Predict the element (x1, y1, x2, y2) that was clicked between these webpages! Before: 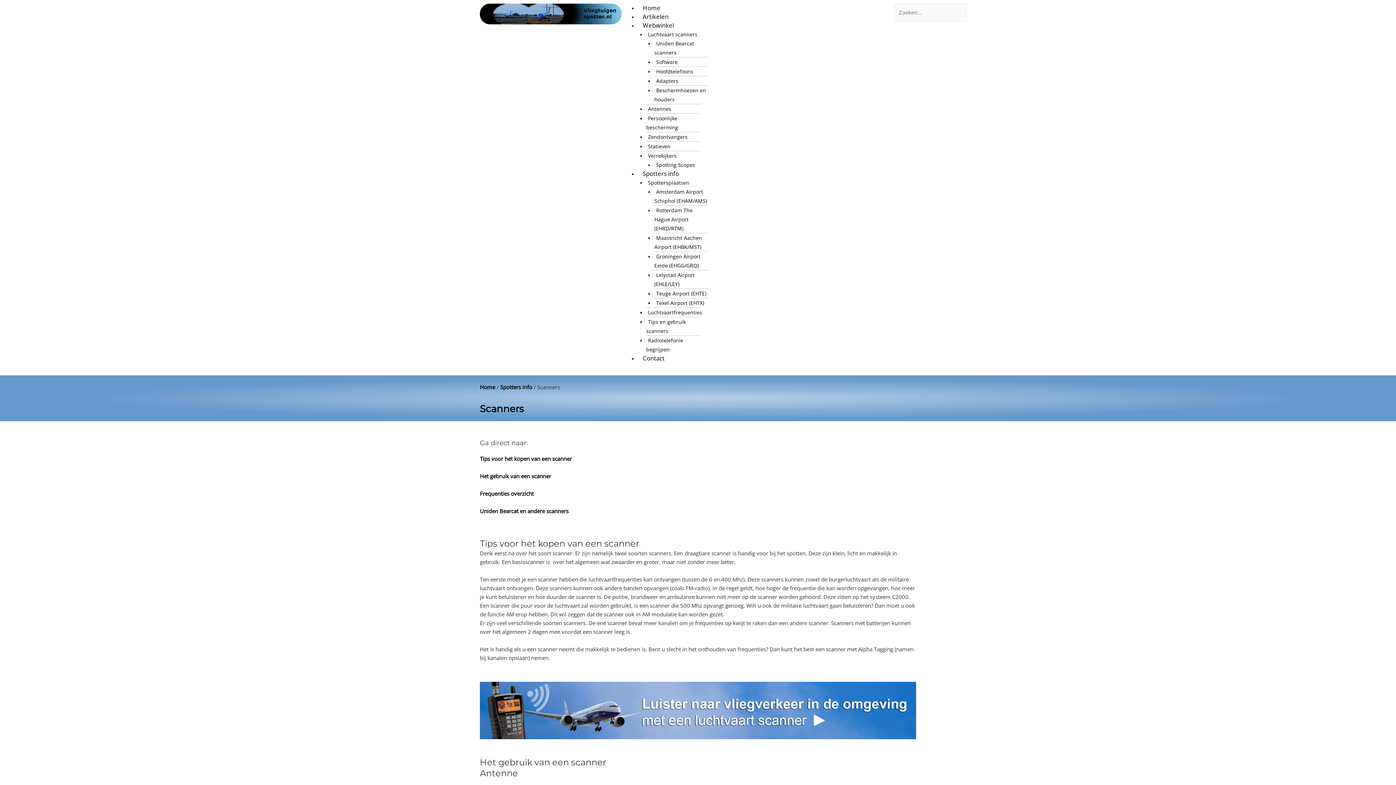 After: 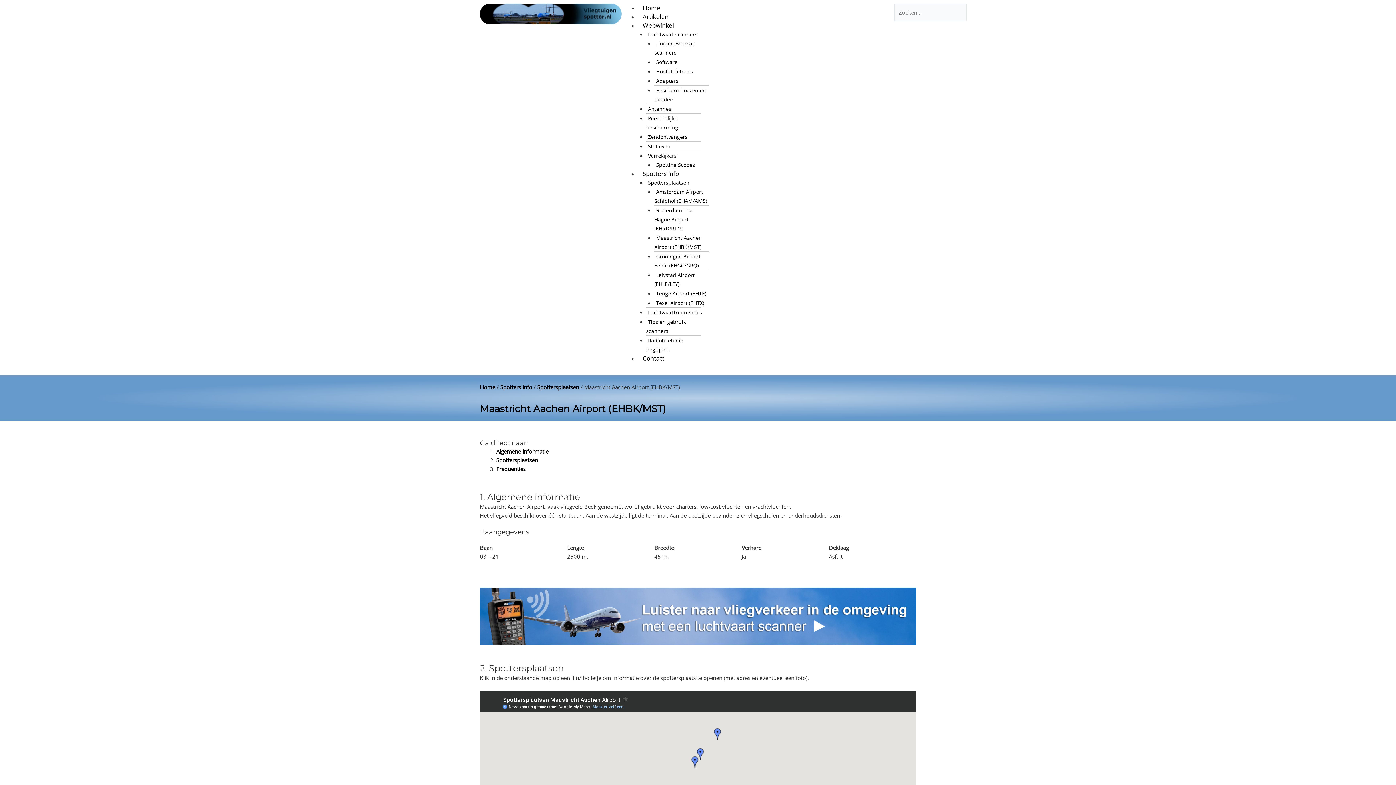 Action: bbox: (654, 229, 703, 256) label: Maastricht Aachen Airport (EHBK/MST)